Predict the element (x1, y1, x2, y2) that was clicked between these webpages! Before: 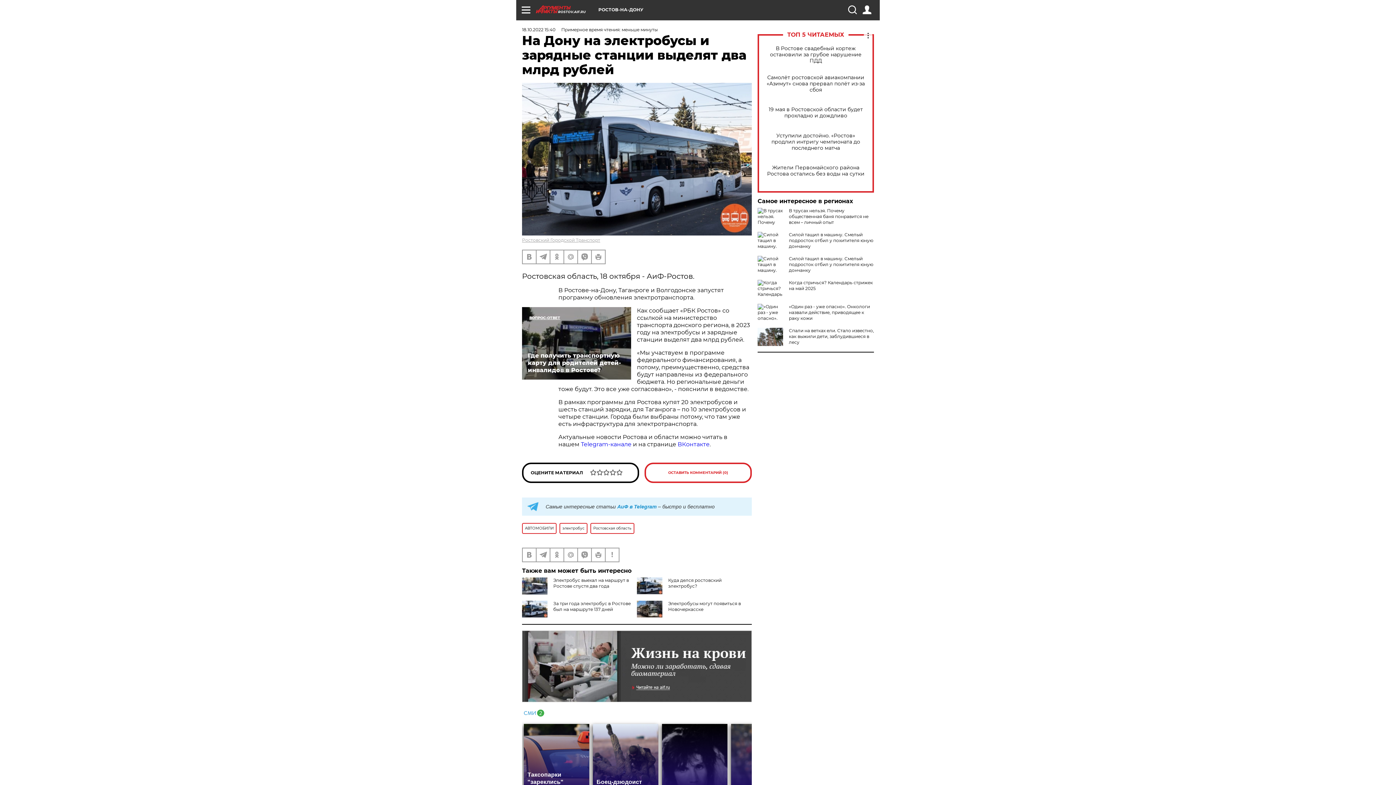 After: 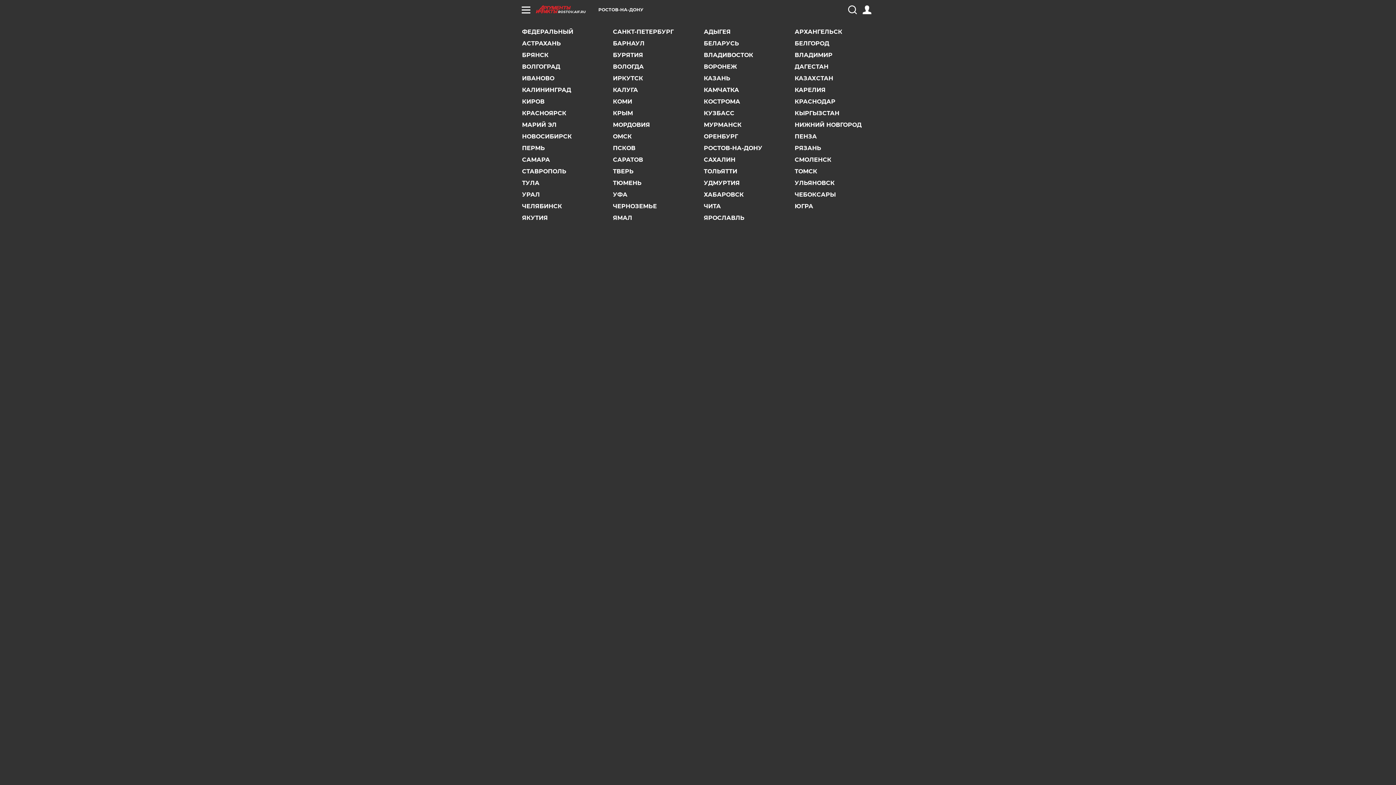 Action: label: РОСТОВ-НА-ДОНУ bbox: (598, 7, 643, 12)